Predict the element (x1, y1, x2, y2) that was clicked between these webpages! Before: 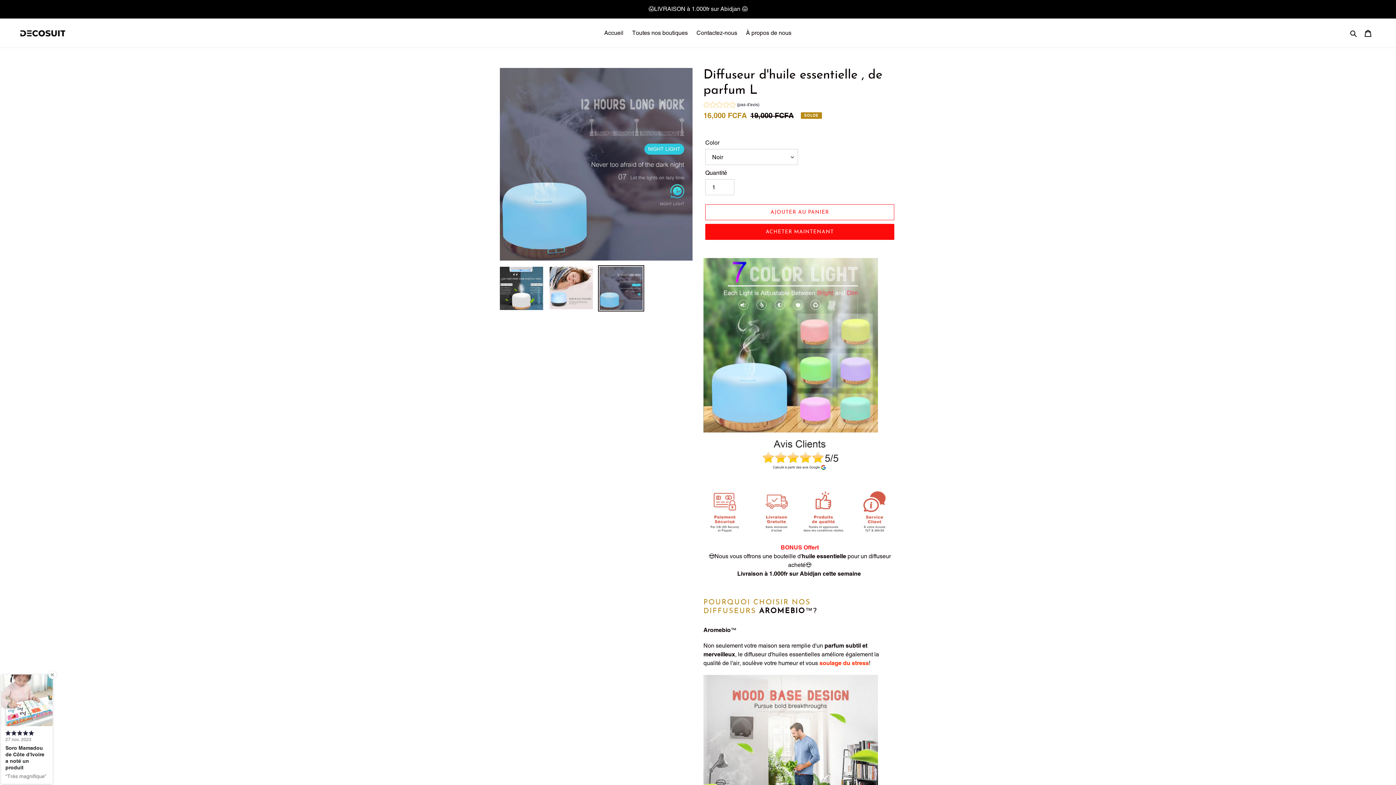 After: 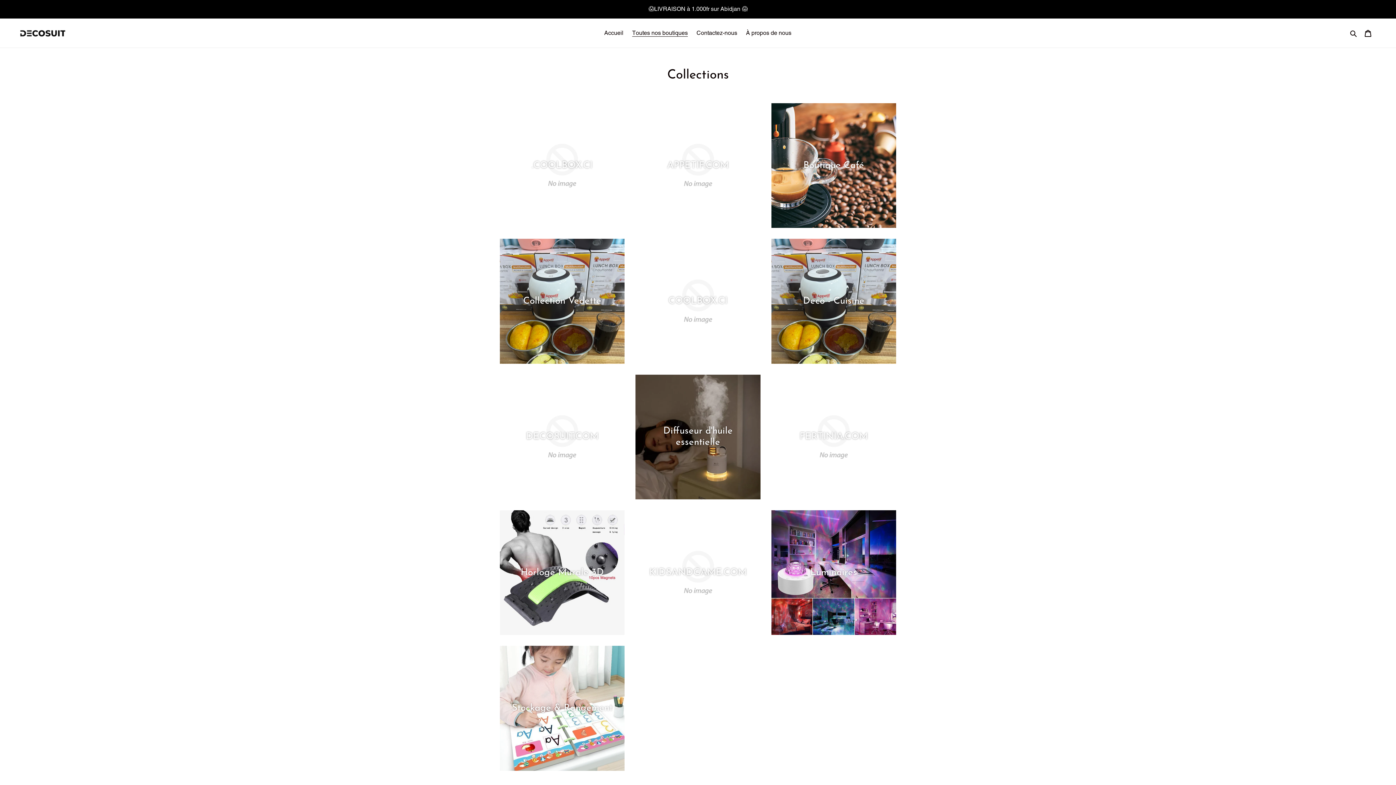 Action: label: Toutes nos boutiques bbox: (628, 27, 691, 38)